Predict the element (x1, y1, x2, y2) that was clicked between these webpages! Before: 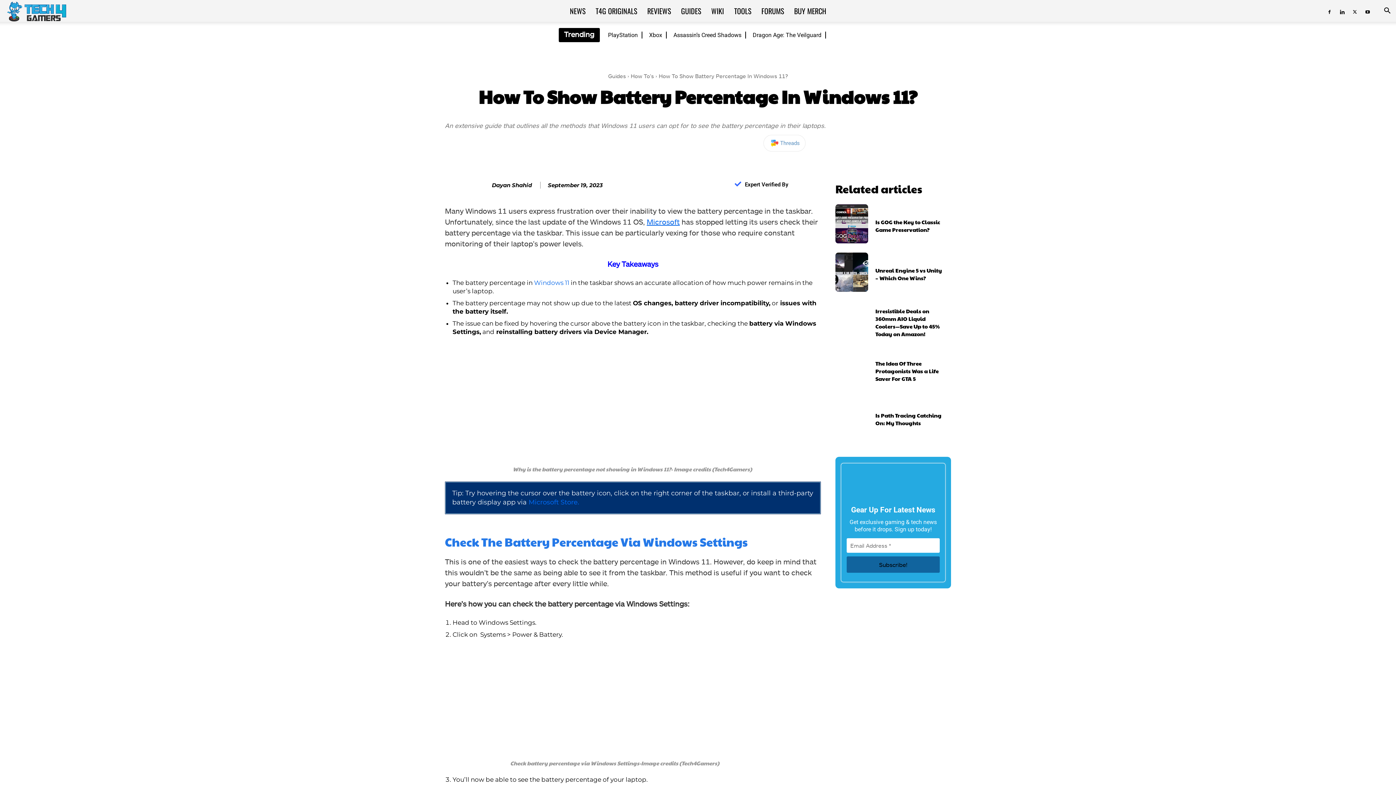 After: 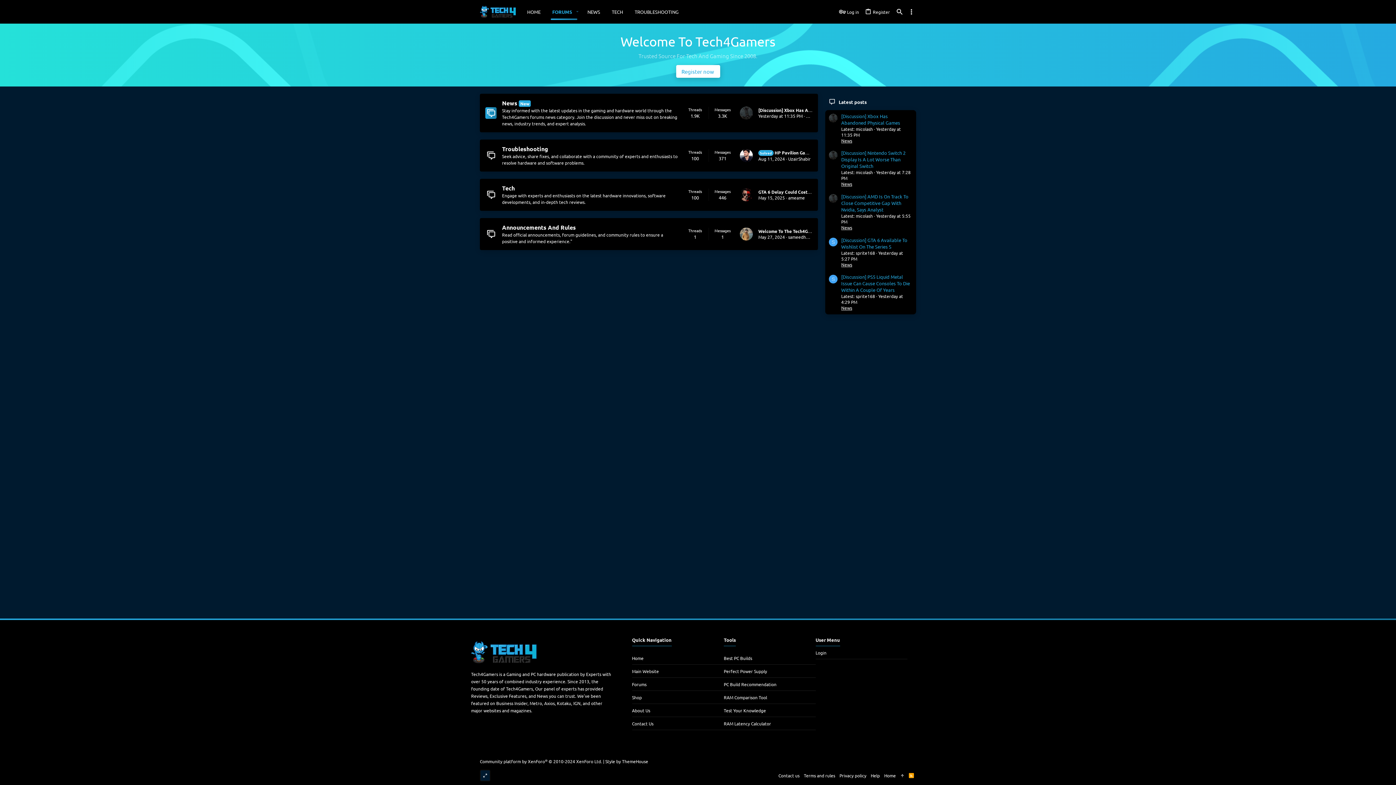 Action: label: FORUMS bbox: (756, 0, 789, 21)